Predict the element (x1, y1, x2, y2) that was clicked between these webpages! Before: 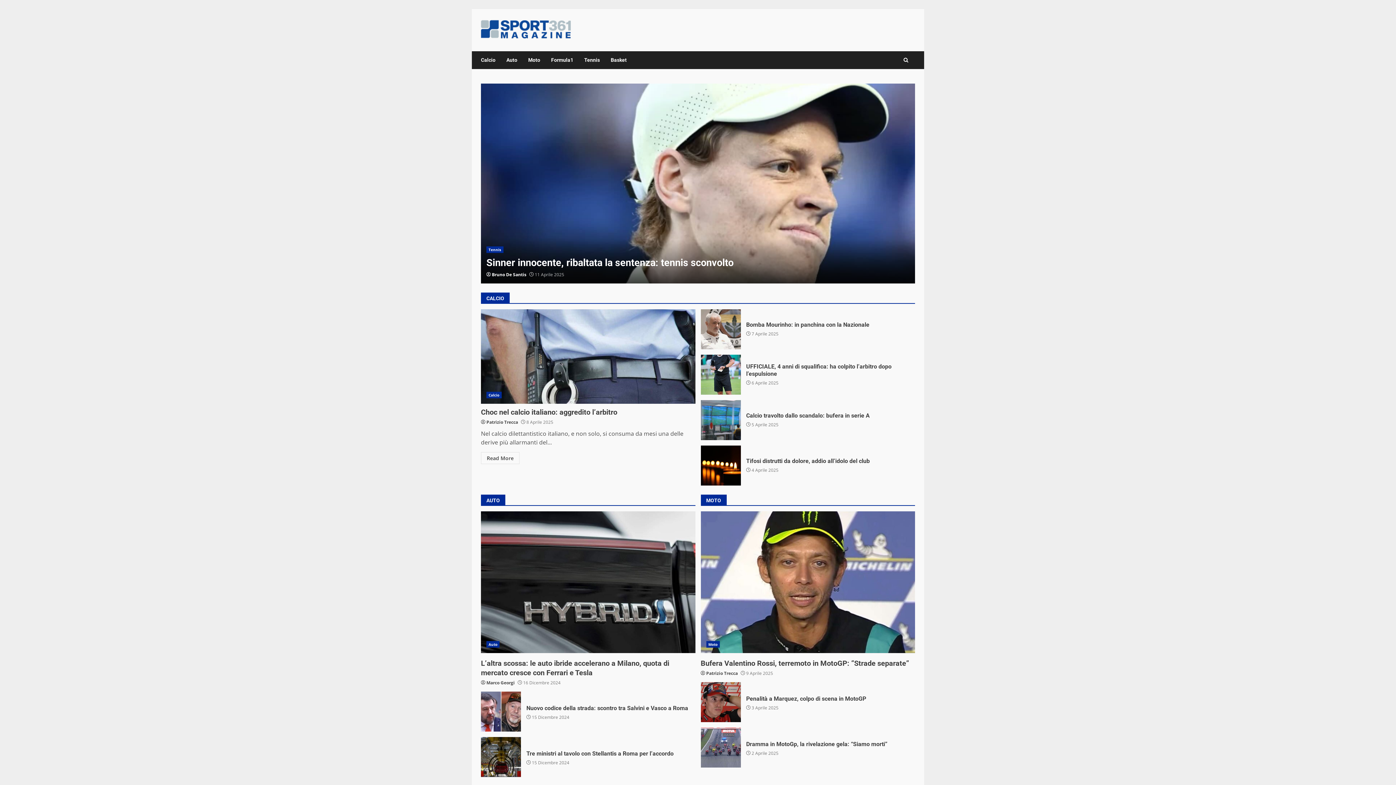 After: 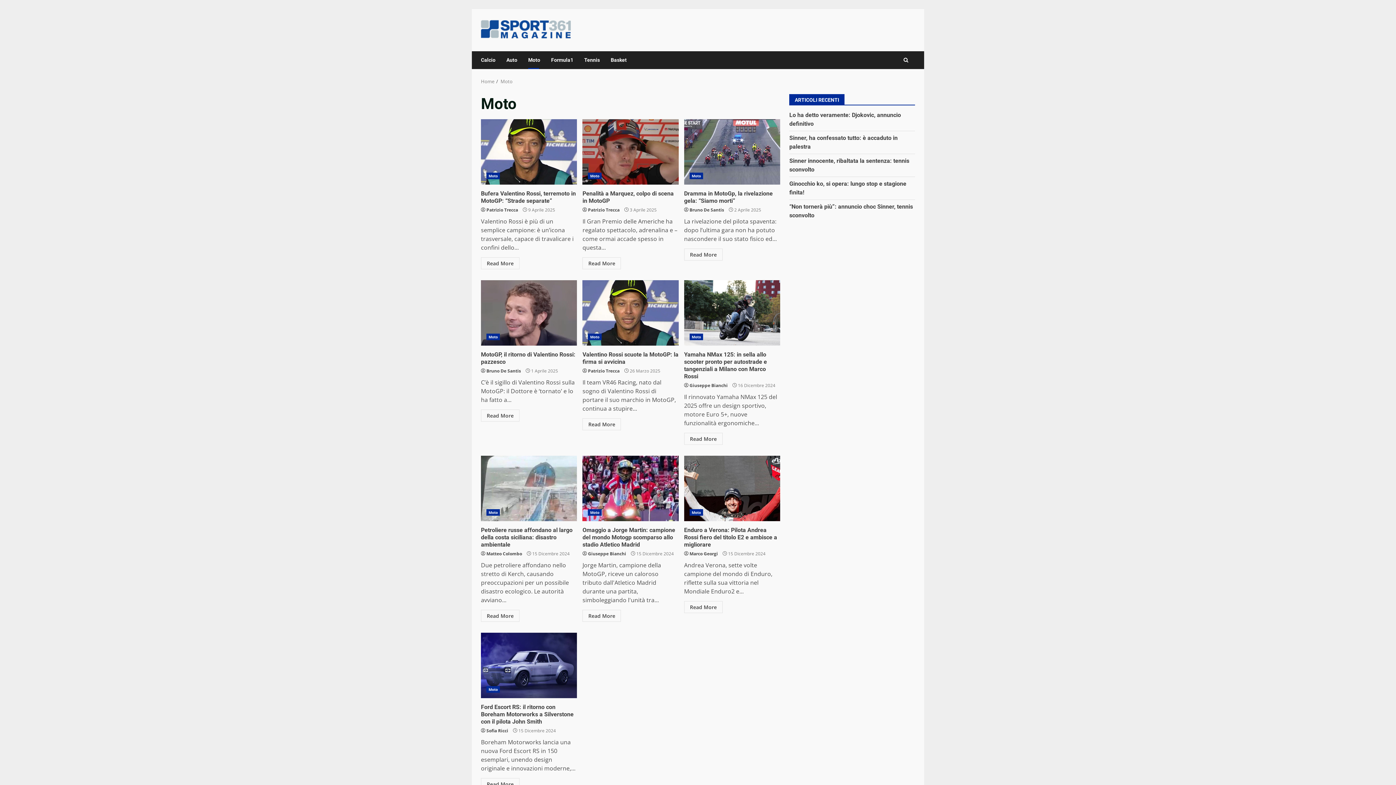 Action: bbox: (706, 641, 719, 648) label: Moto